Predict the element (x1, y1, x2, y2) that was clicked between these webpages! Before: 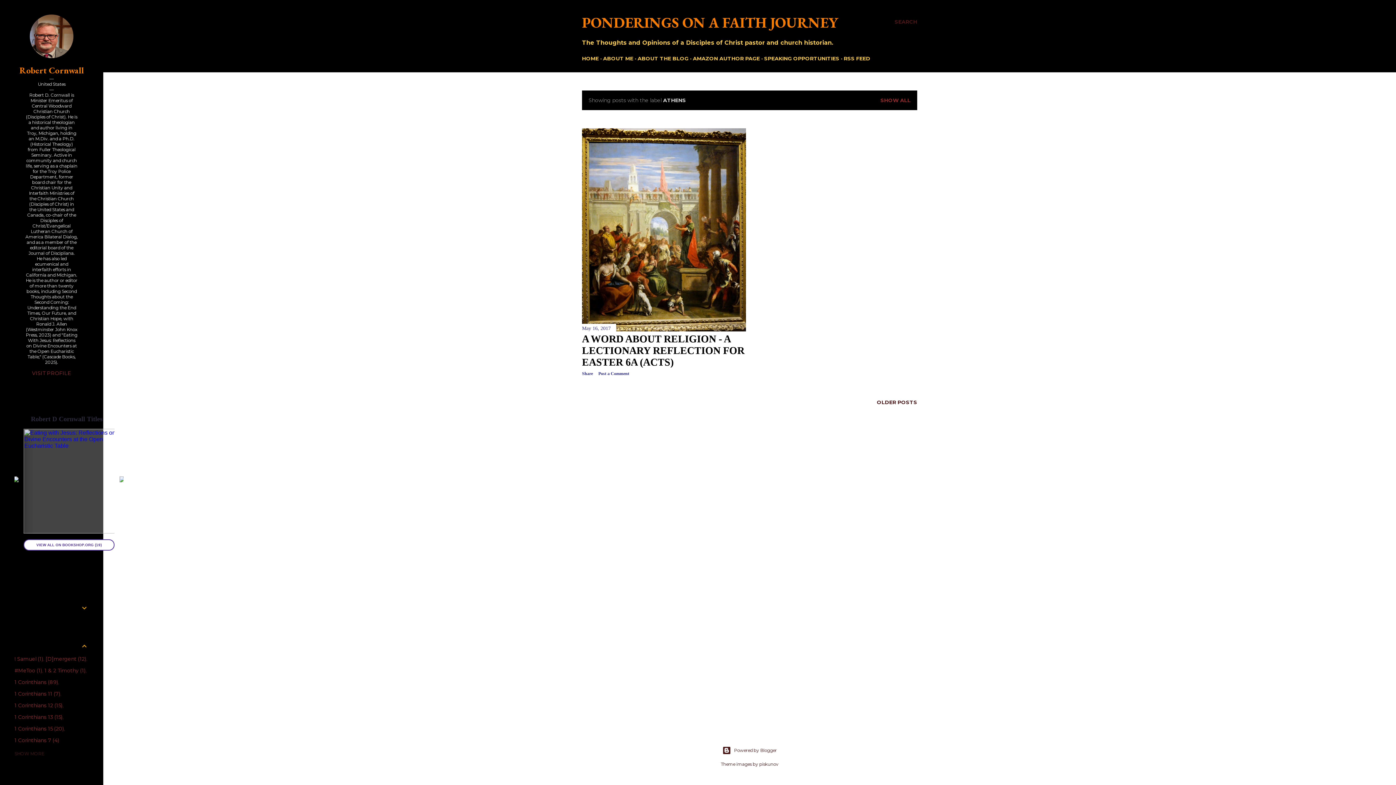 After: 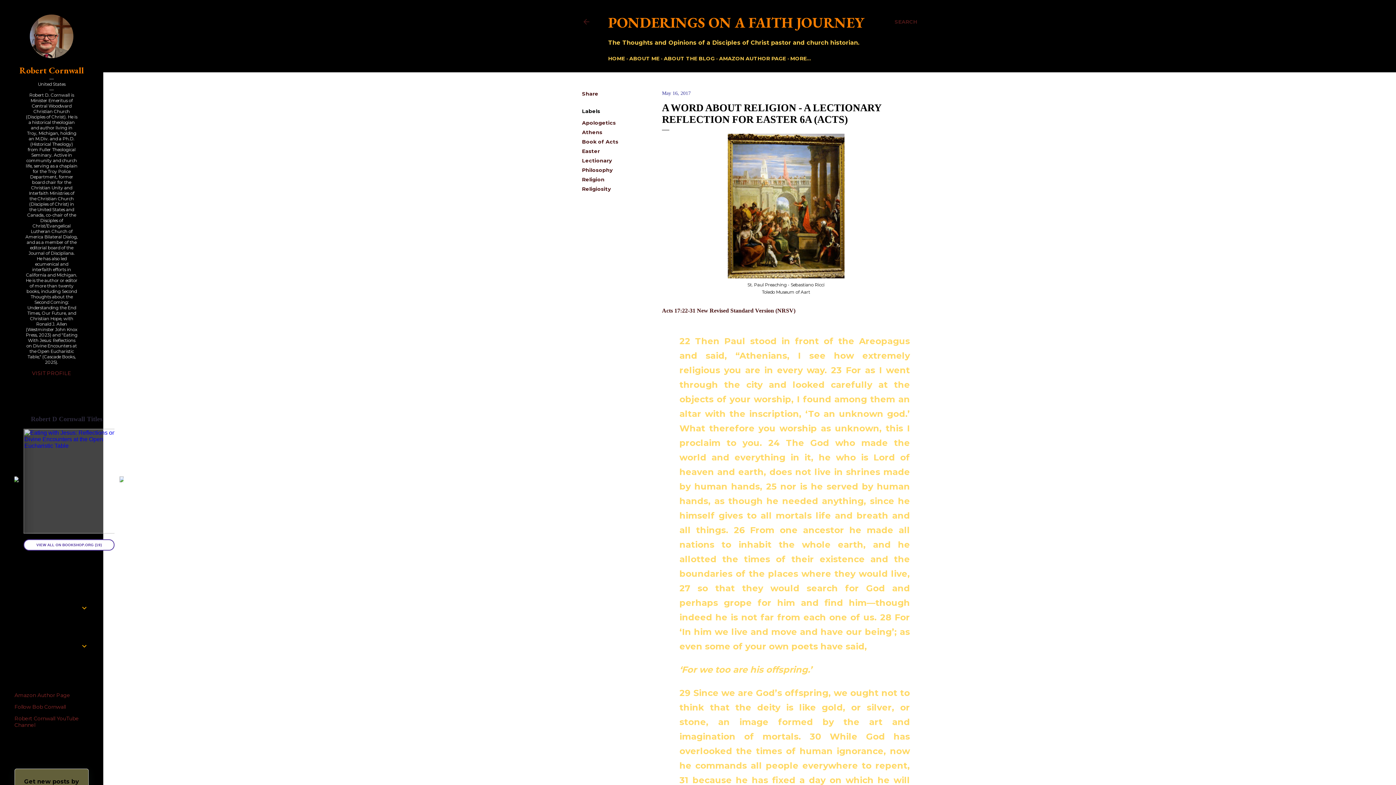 Action: label: A WORD ABOUT RELIGION - A LECTIONARY REFLECTION FOR EASTER 6A (ACTS) bbox: (582, 333, 744, 368)